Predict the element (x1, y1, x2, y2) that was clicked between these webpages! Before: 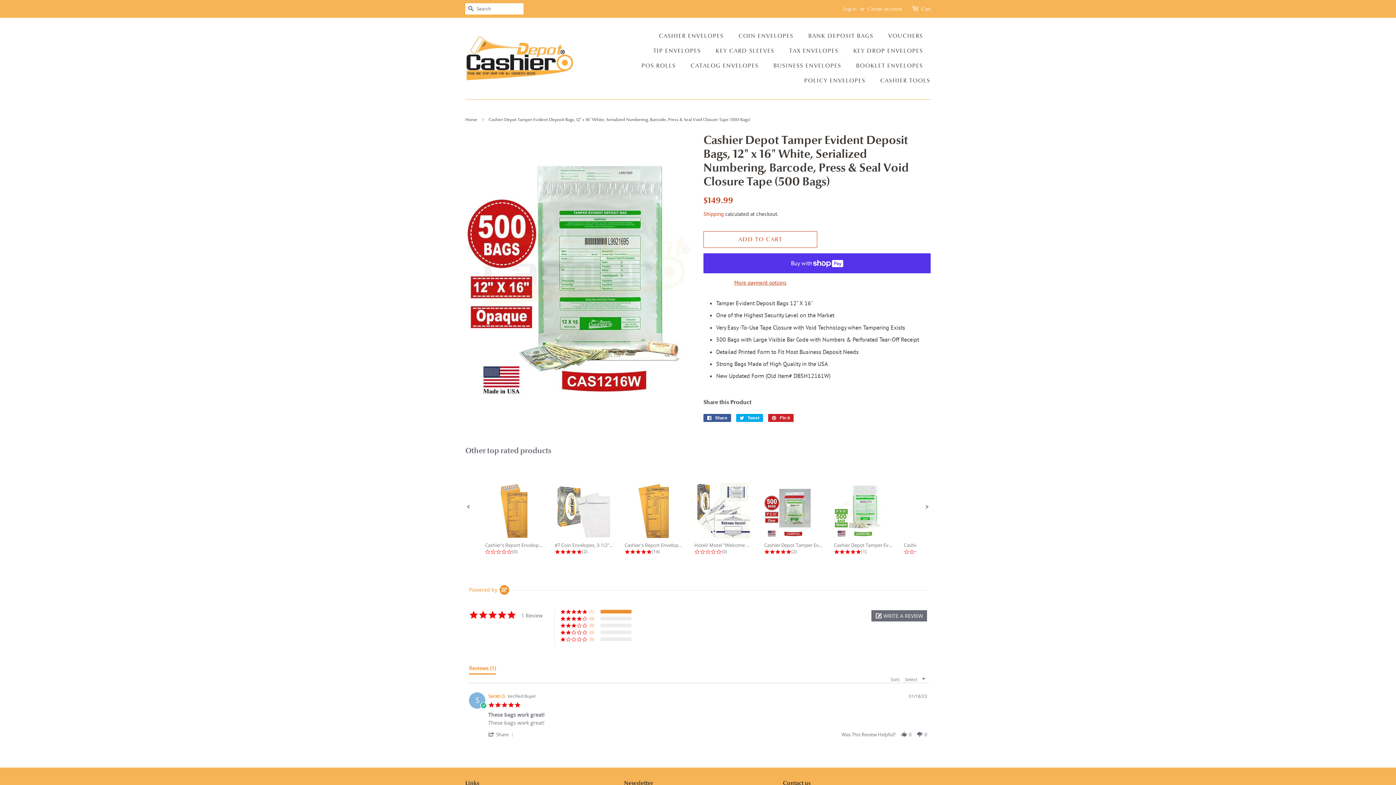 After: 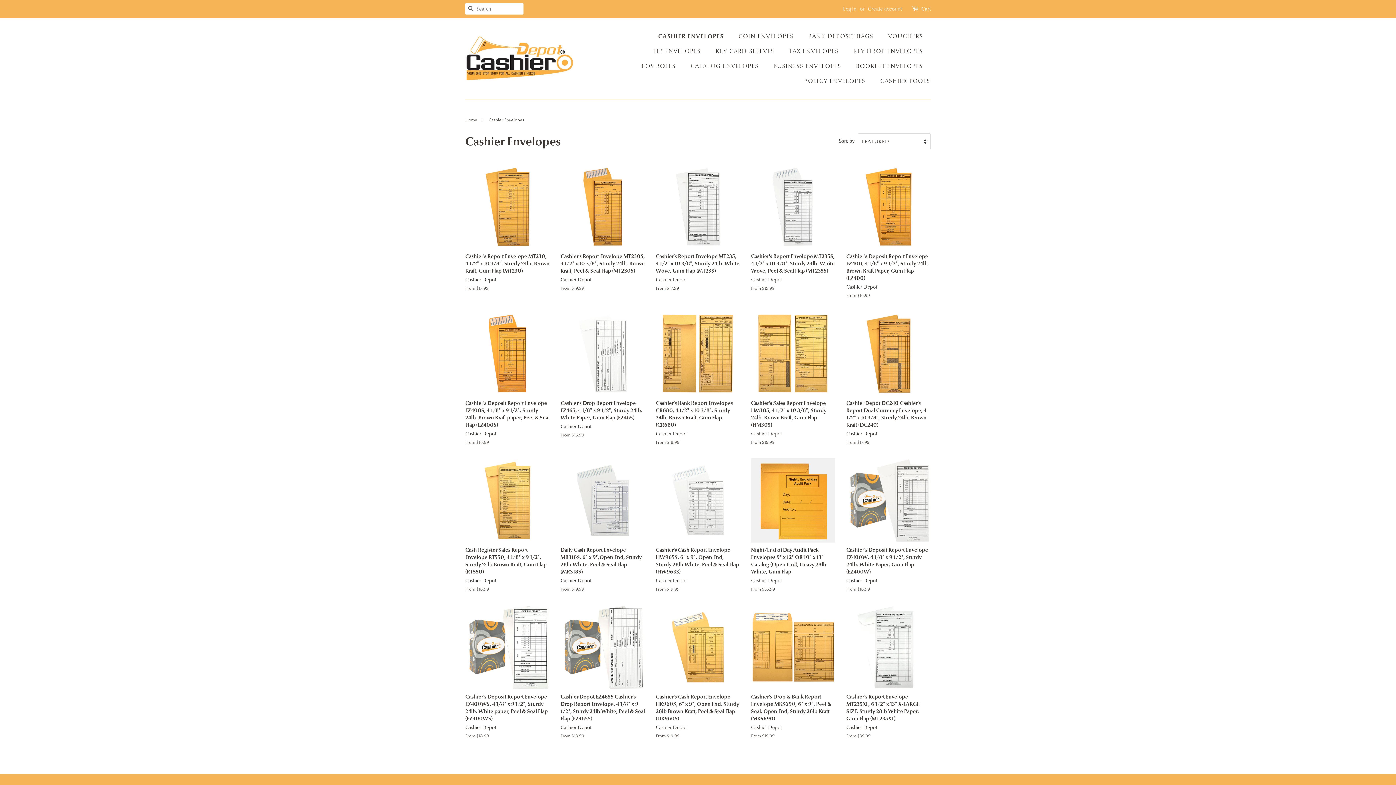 Action: label: CASHIER ENVELOPES bbox: (659, 28, 731, 43)